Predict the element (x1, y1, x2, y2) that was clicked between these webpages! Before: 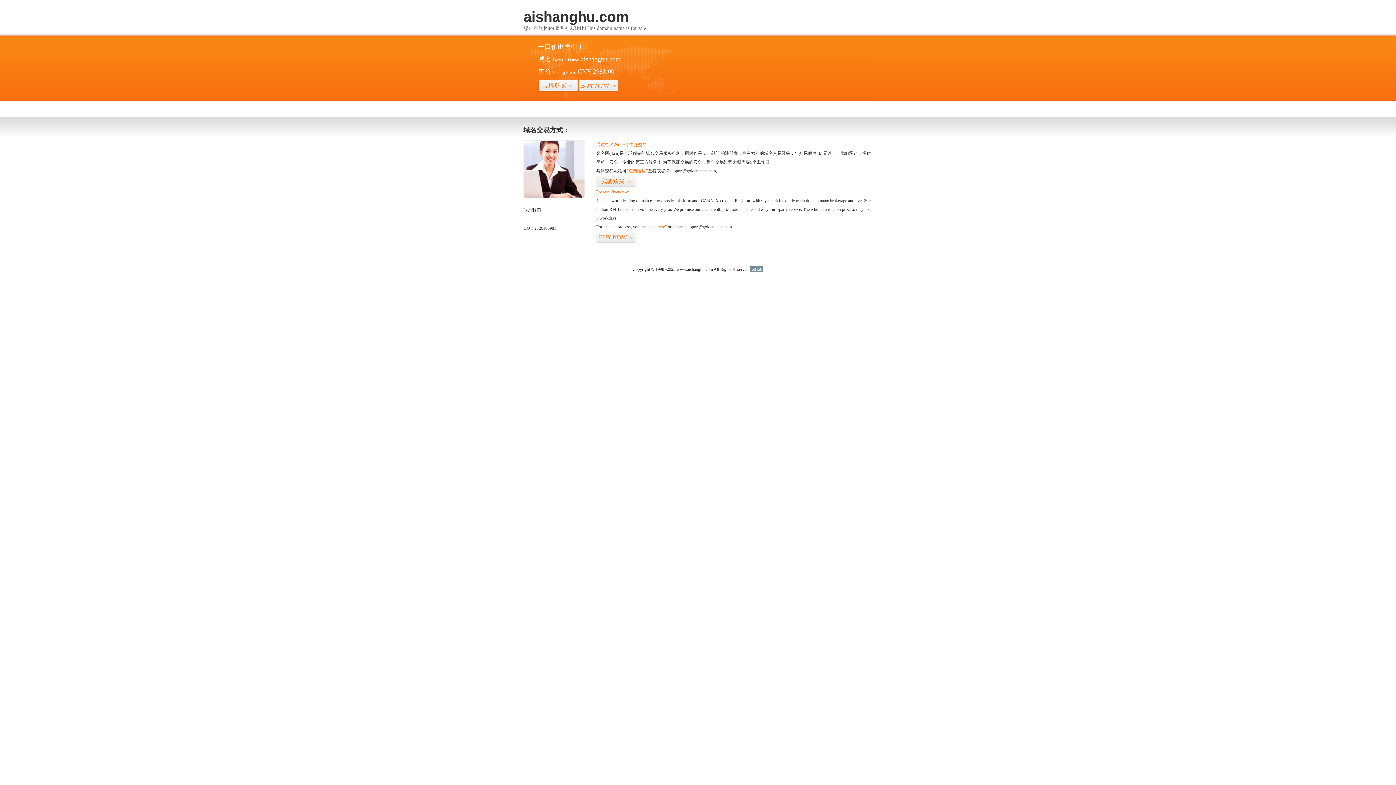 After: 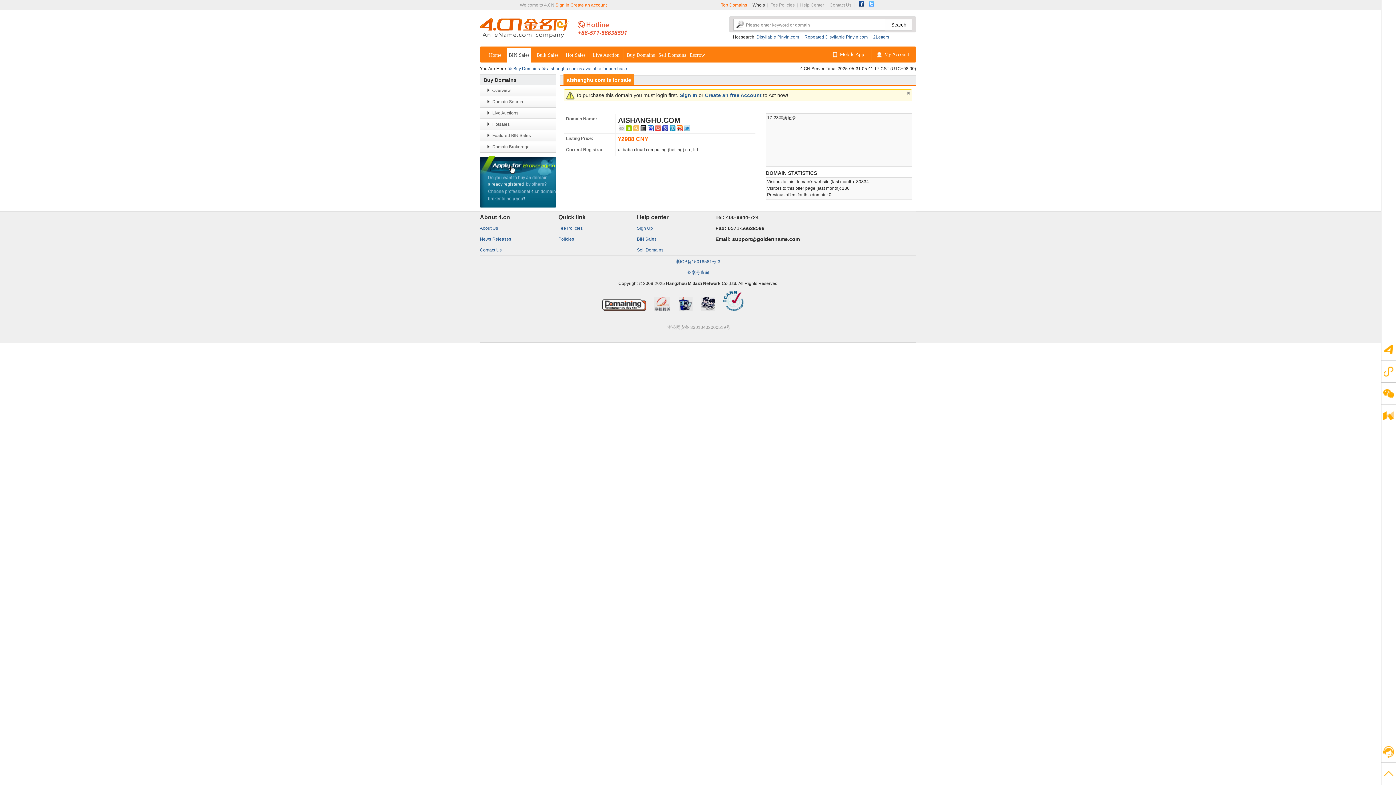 Action: bbox: (626, 168, 648, 173) label: “点击这里”